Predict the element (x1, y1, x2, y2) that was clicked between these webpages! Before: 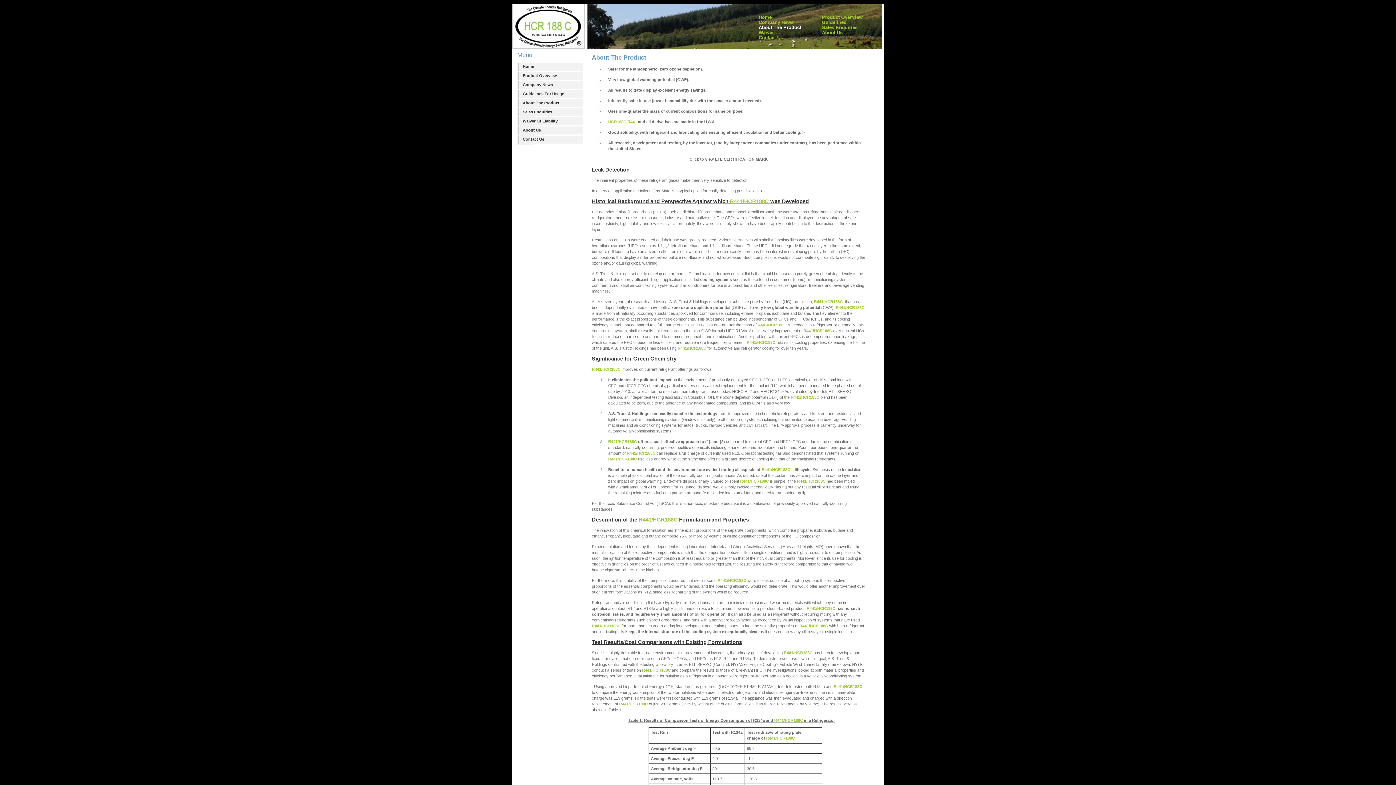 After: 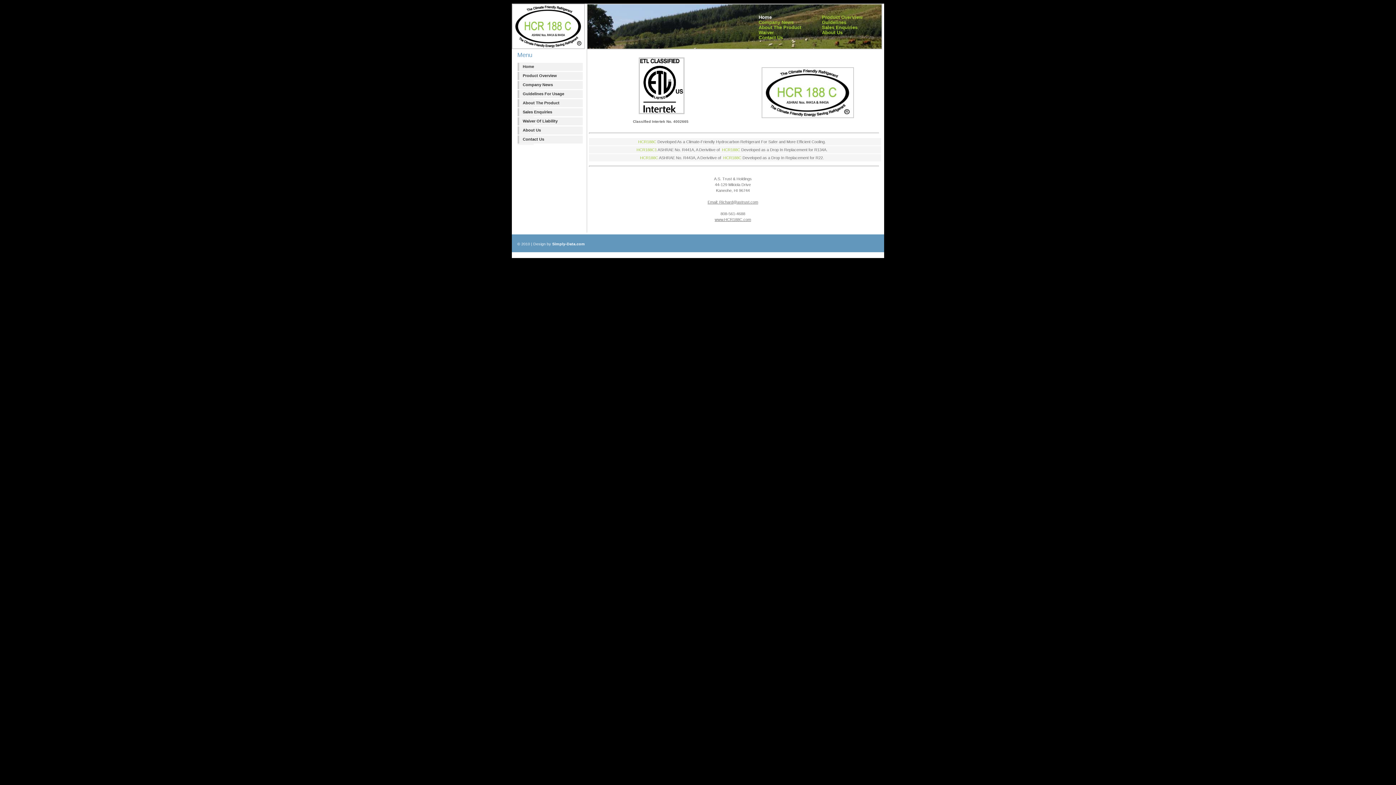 Action: label: Home bbox: (517, 62, 582, 70)